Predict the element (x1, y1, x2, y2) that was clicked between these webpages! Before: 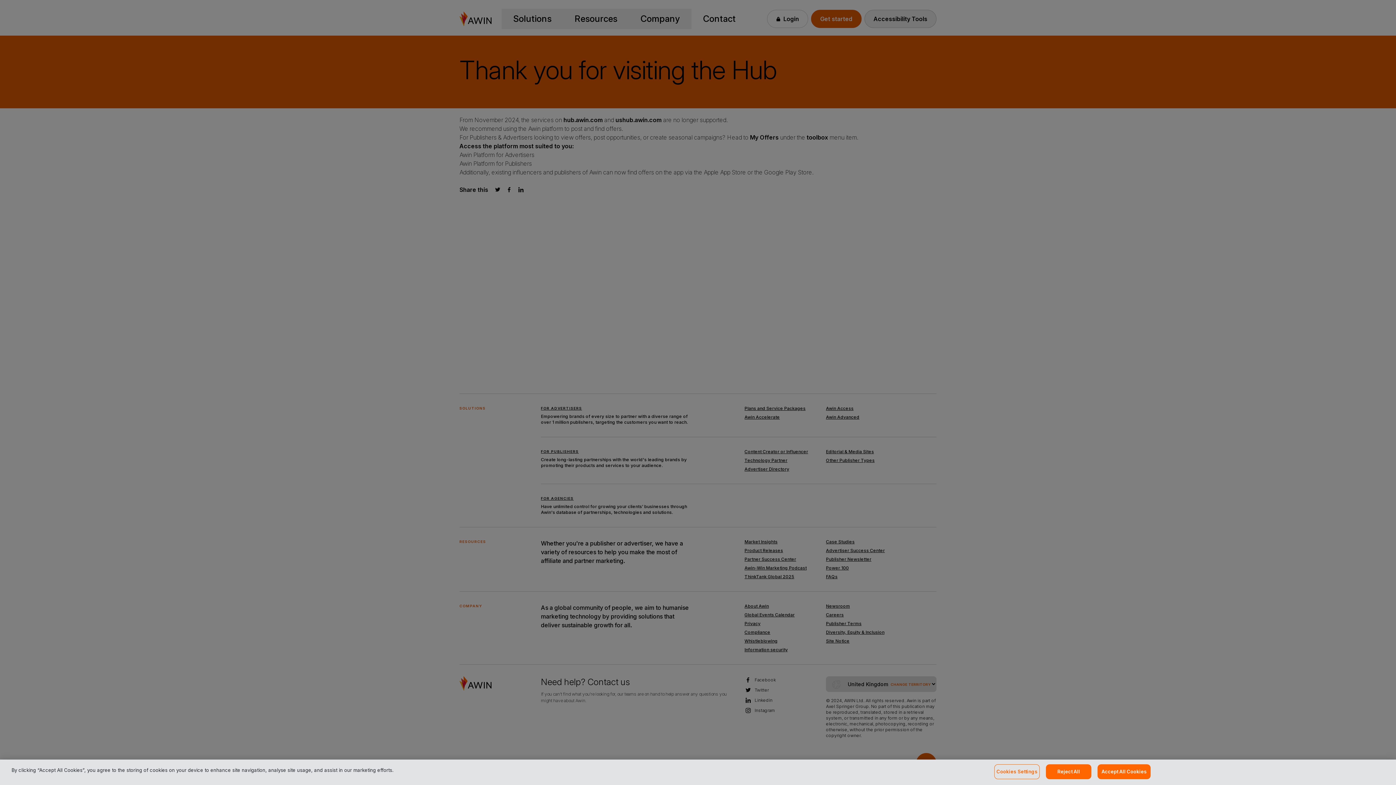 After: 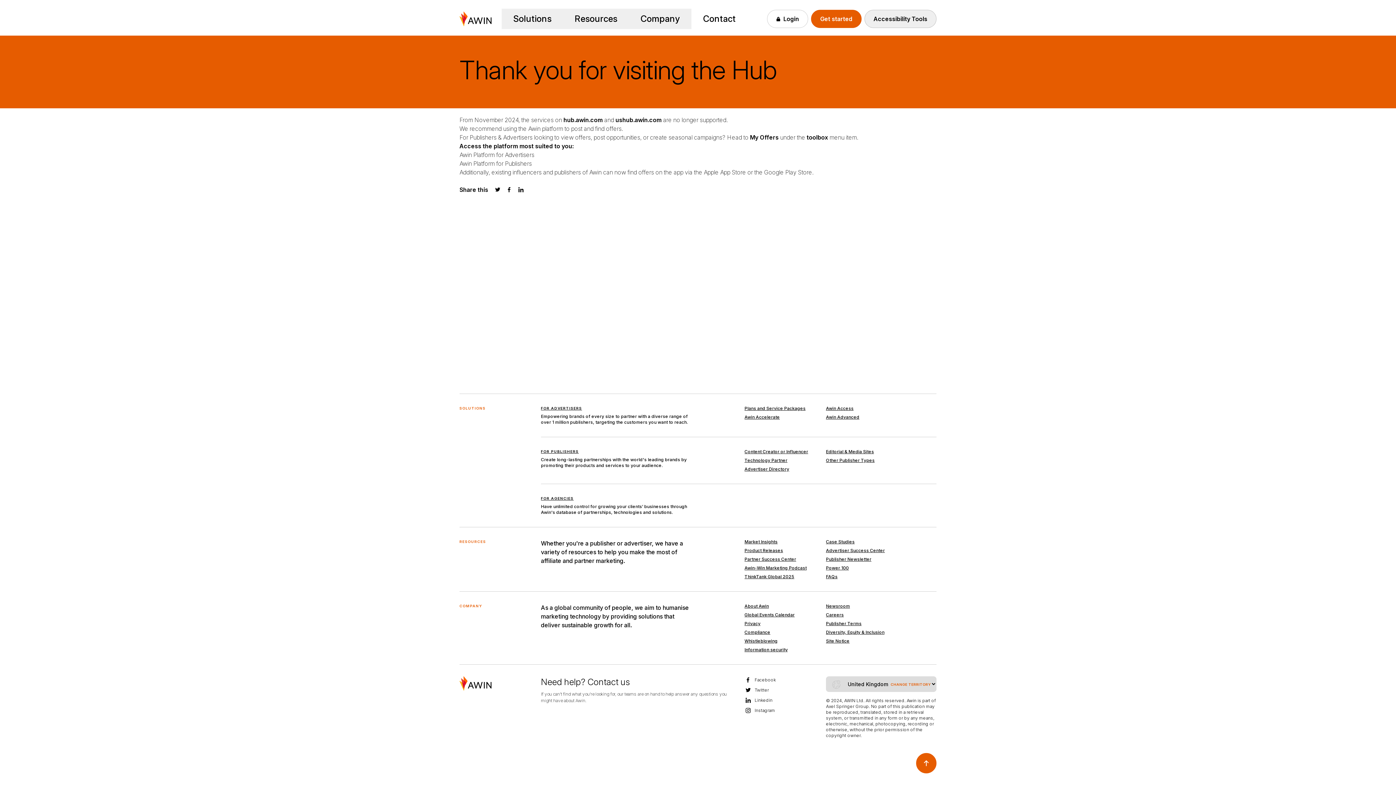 Action: label: Reject All bbox: (1046, 764, 1091, 779)